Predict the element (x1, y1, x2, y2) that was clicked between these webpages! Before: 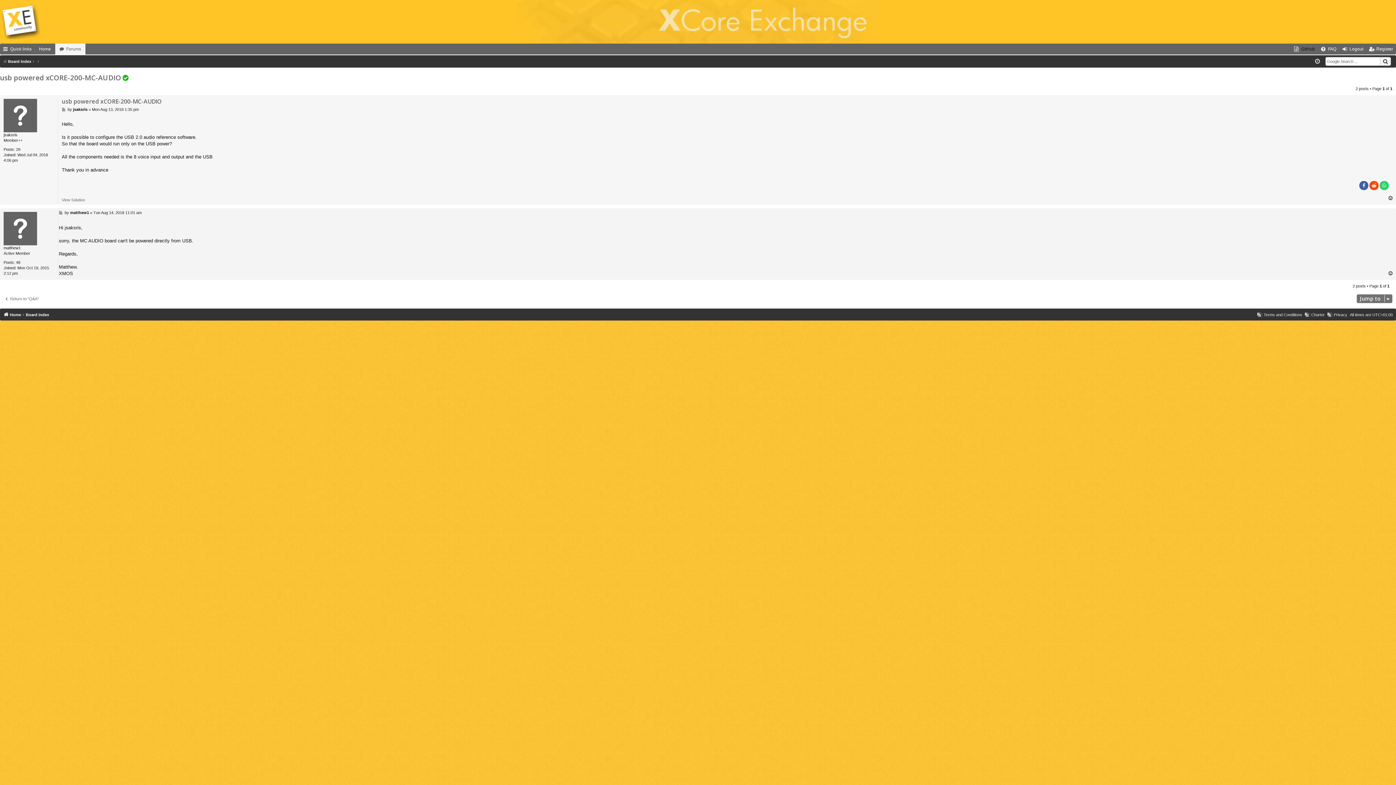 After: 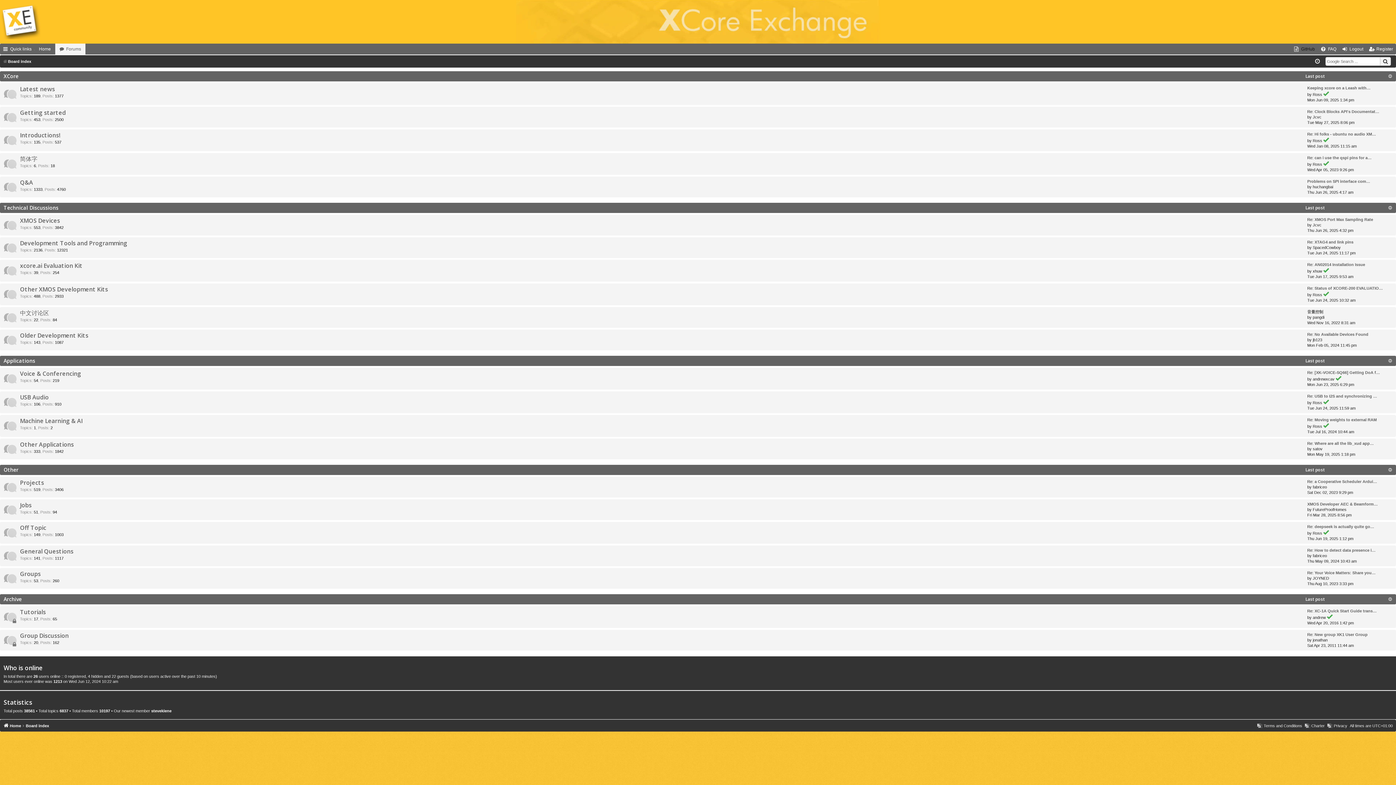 Action: bbox: (8, 55, 31, 67) label: Board index